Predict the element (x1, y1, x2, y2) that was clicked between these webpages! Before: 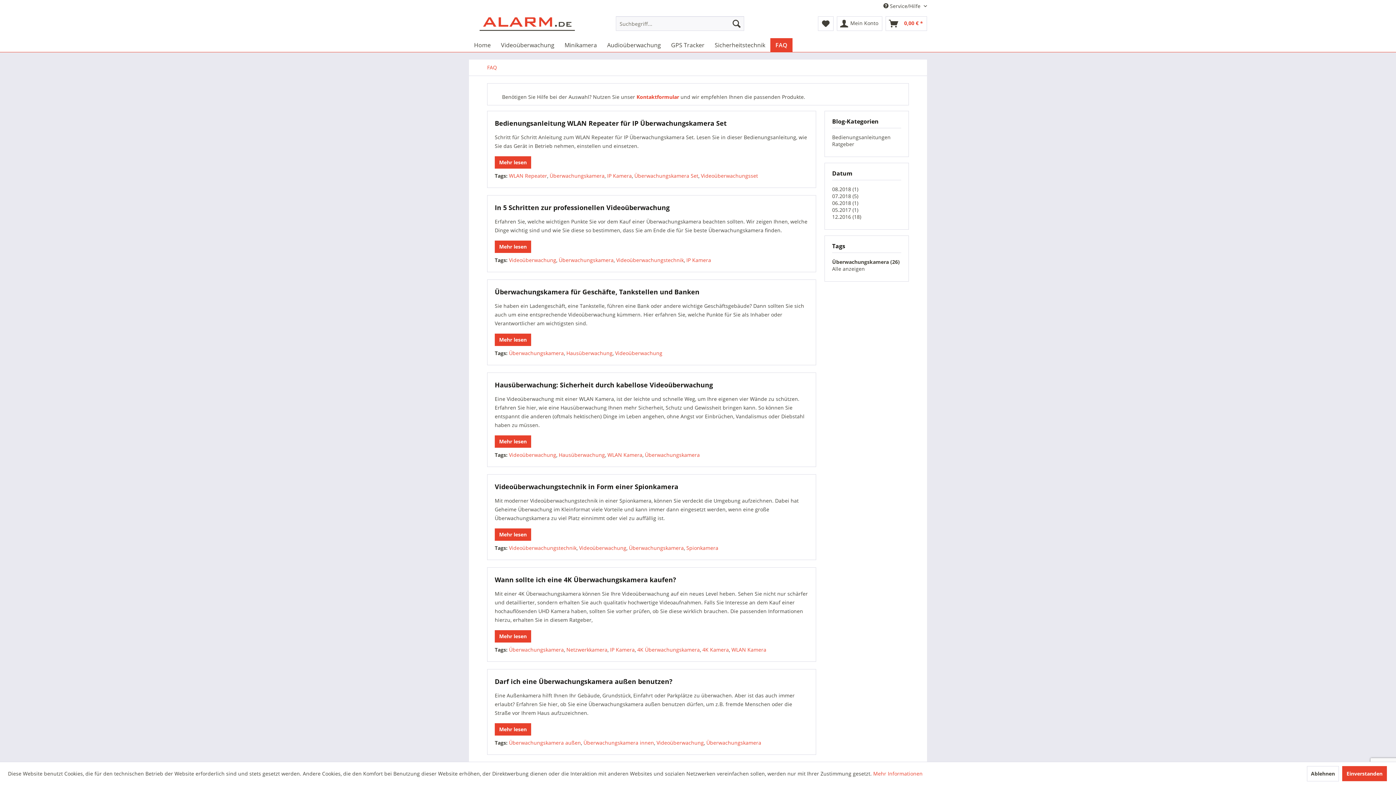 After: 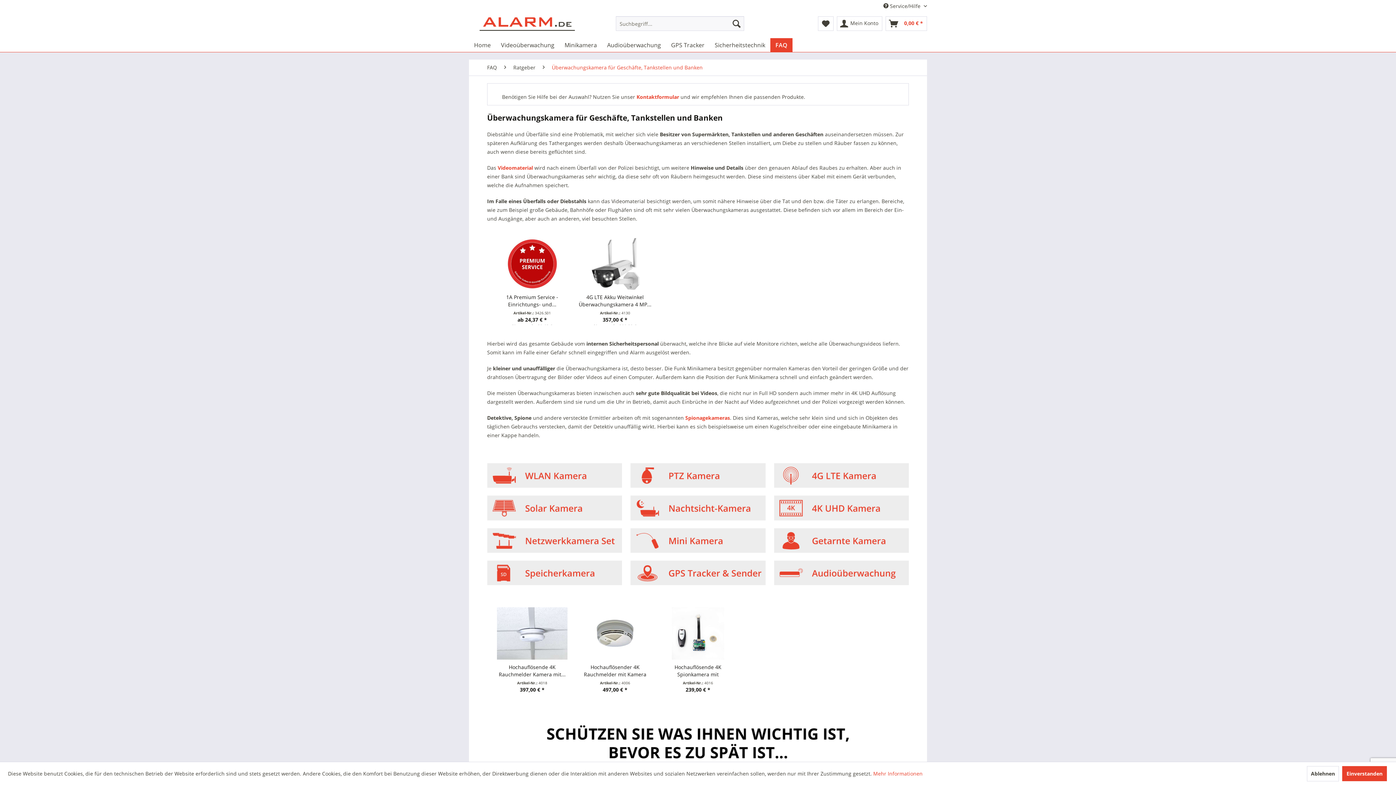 Action: label: Überwachungskamera für Geschäfte, Tankstellen und Banken bbox: (494, 287, 699, 296)